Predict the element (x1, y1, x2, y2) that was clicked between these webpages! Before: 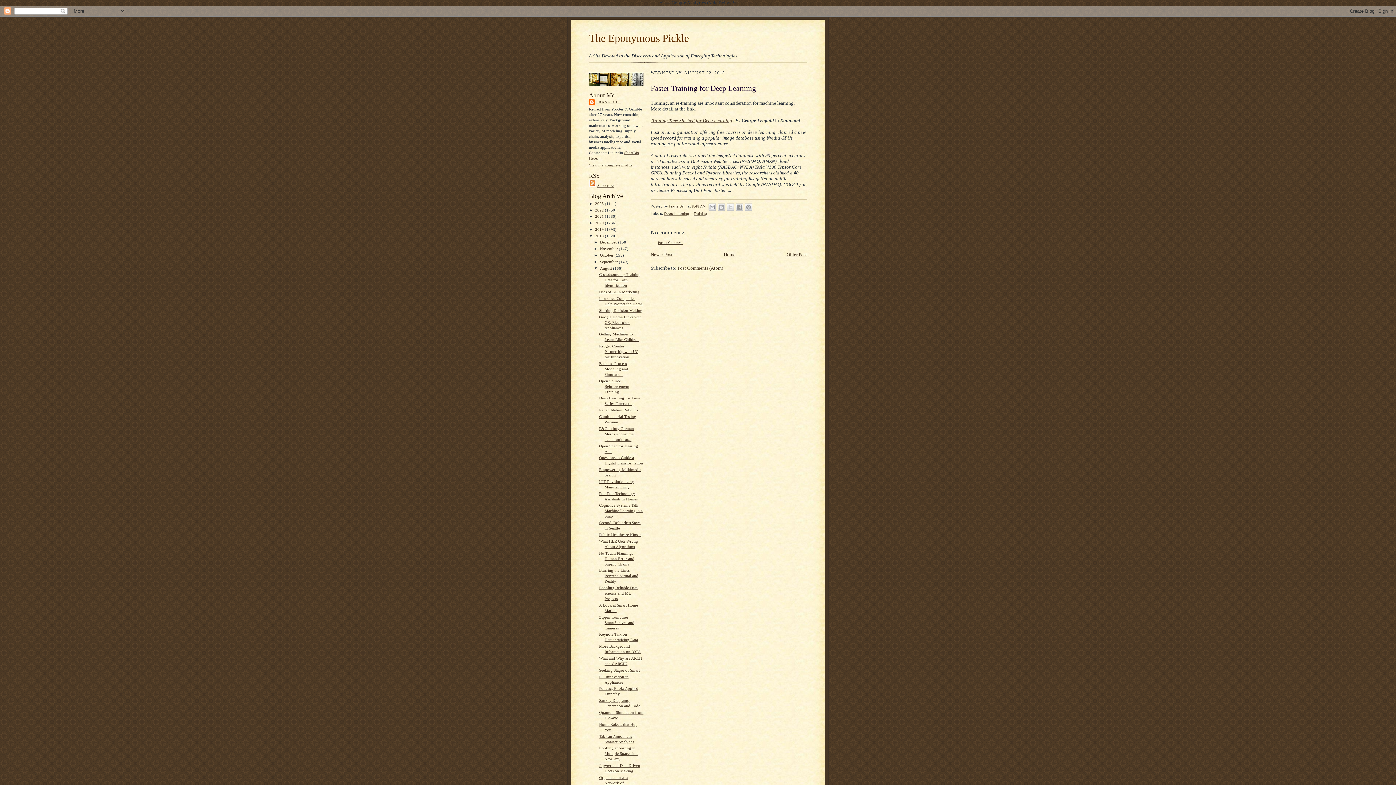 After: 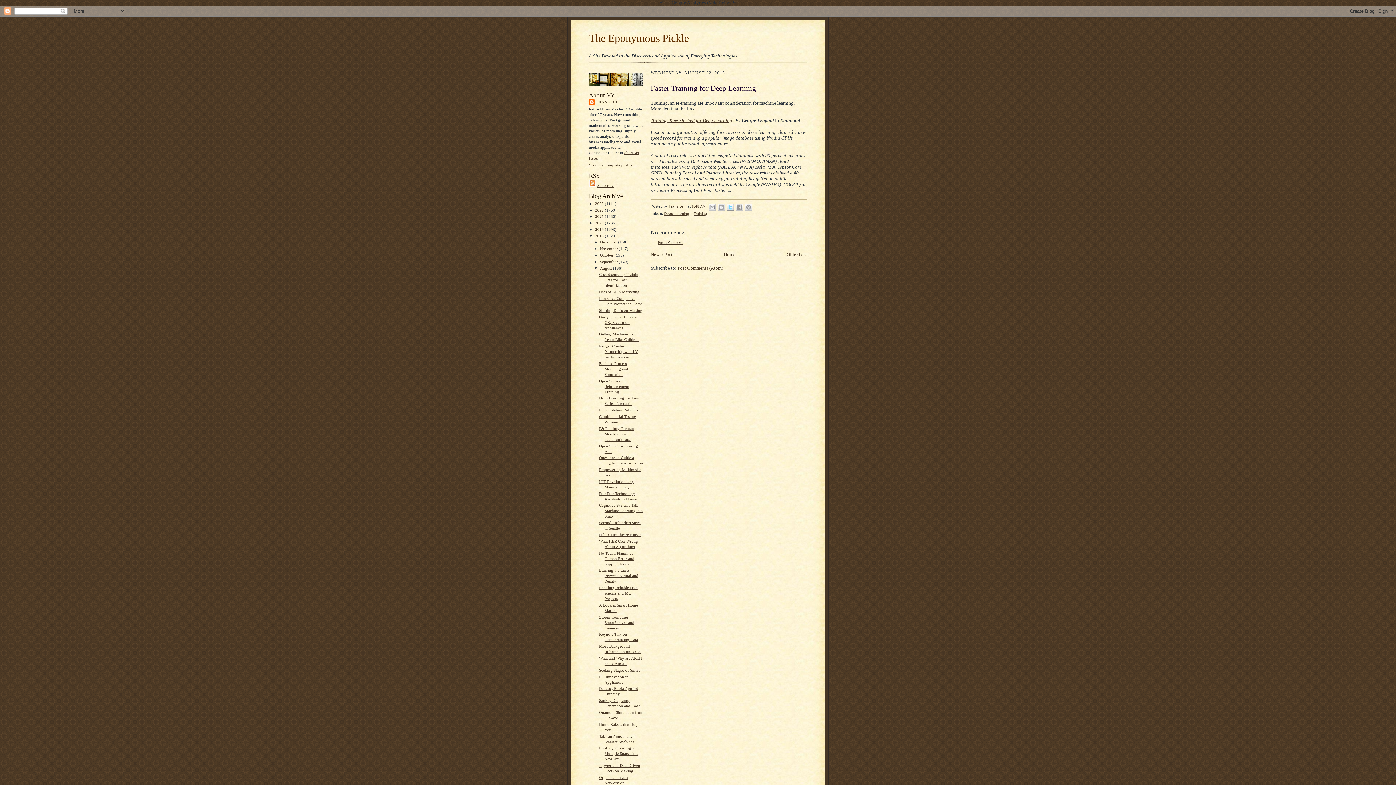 Action: bbox: (726, 203, 734, 210) label: Share to X